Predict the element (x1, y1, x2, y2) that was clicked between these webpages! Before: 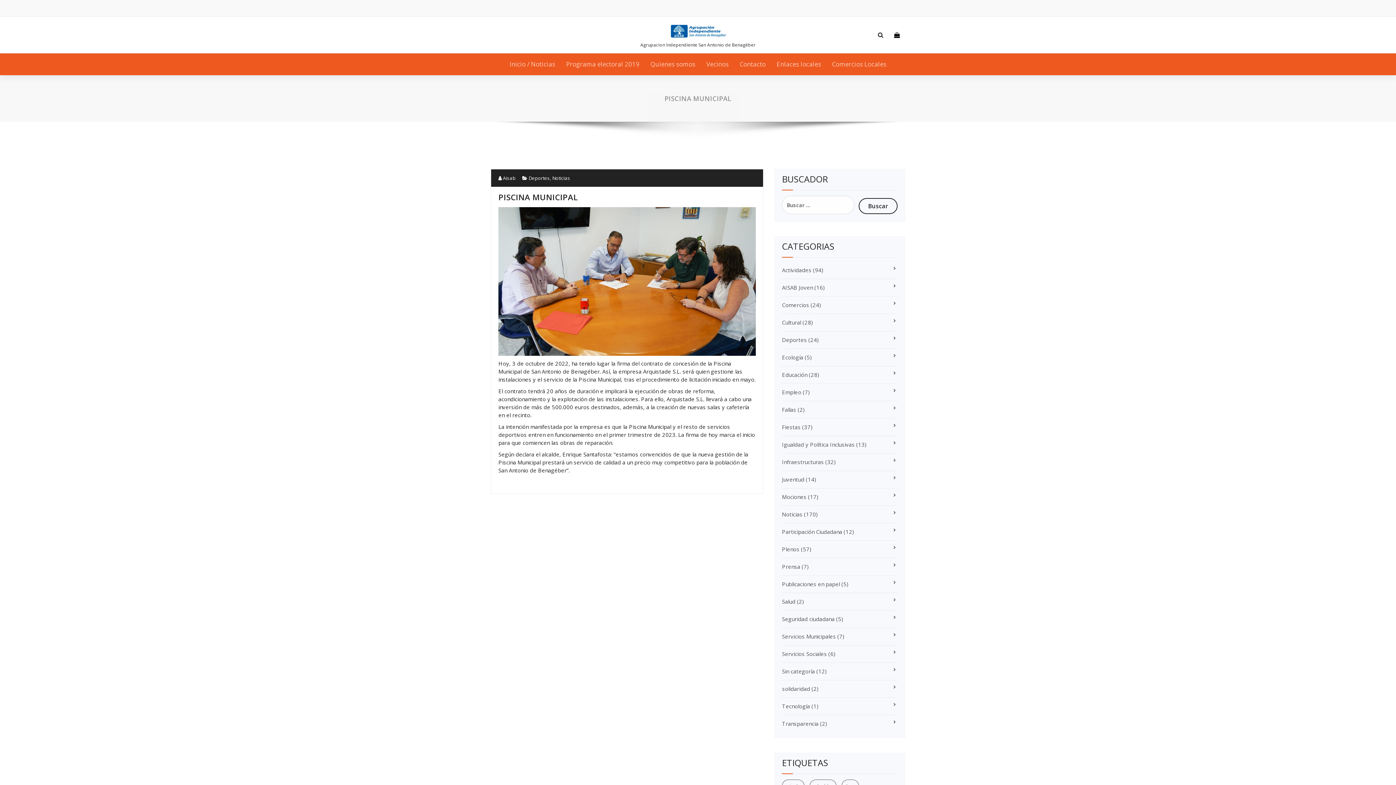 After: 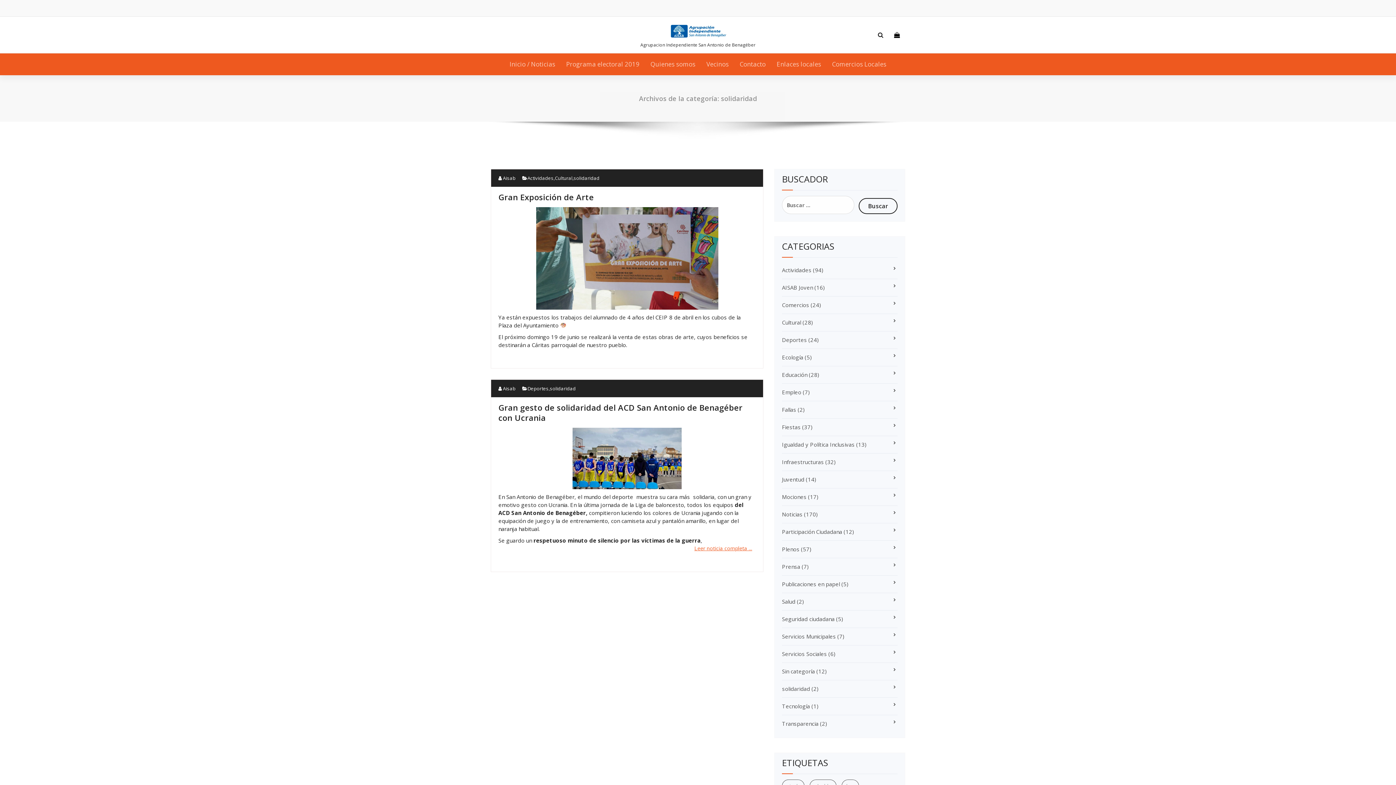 Action: label: solidaridad bbox: (782, 685, 810, 692)